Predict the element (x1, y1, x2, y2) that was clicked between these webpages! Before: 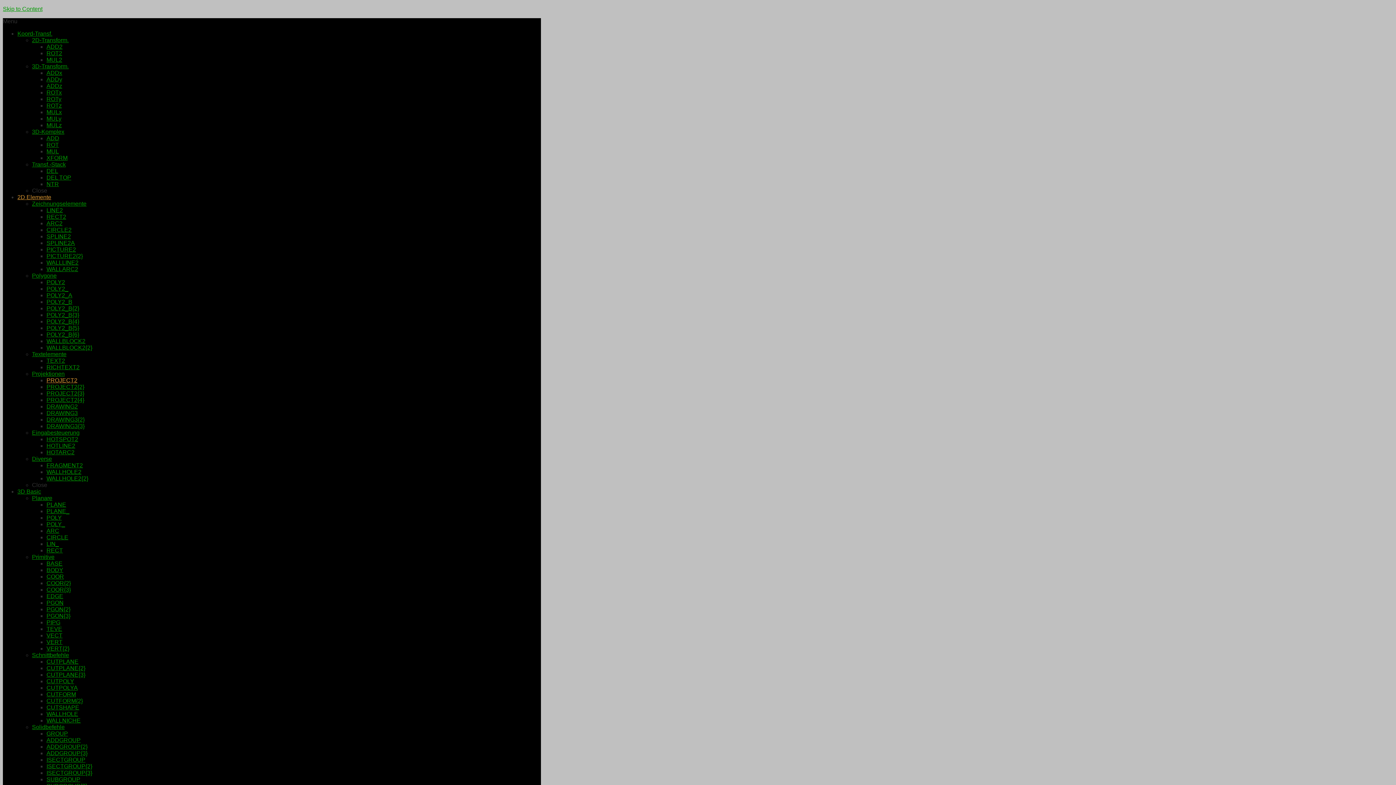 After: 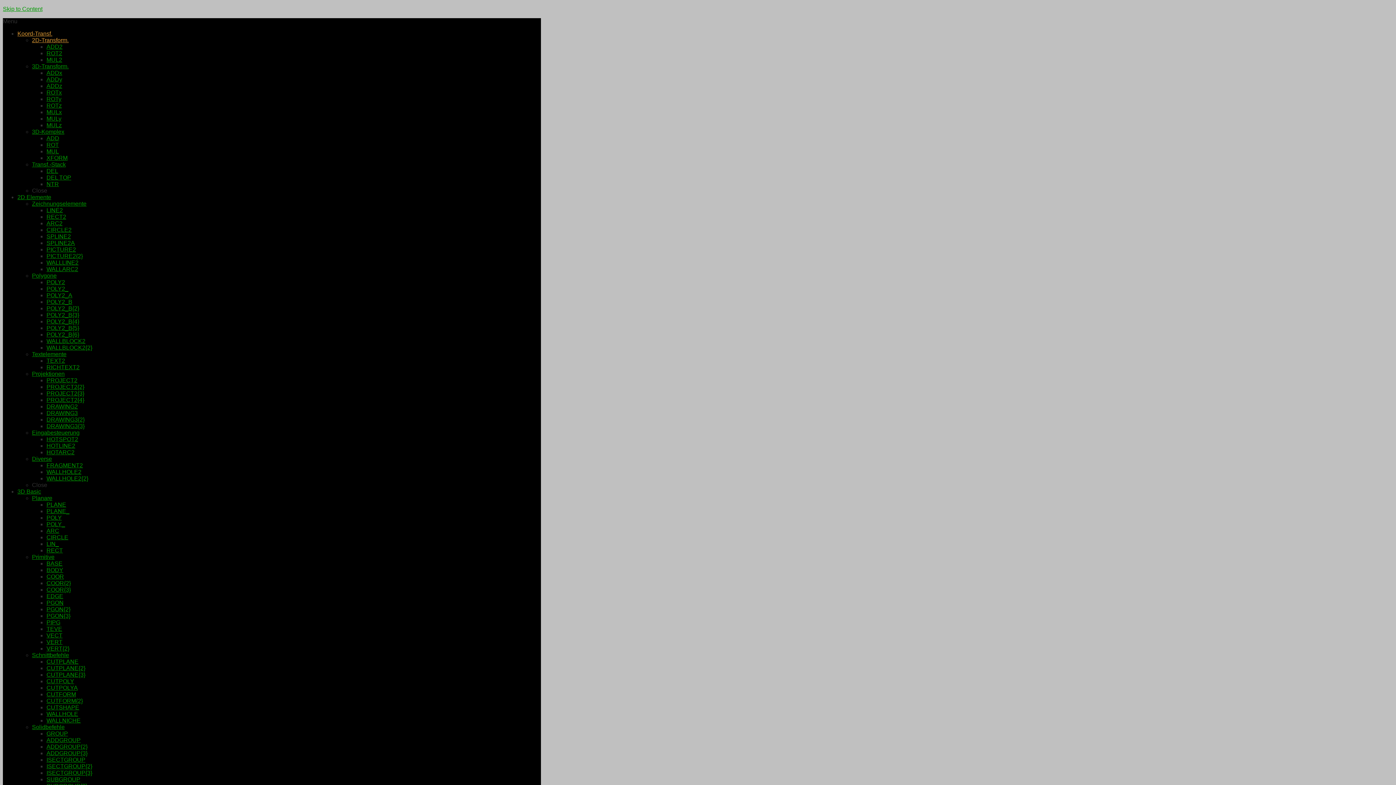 Action: bbox: (32, 37, 68, 43) label: 2D-Transform.